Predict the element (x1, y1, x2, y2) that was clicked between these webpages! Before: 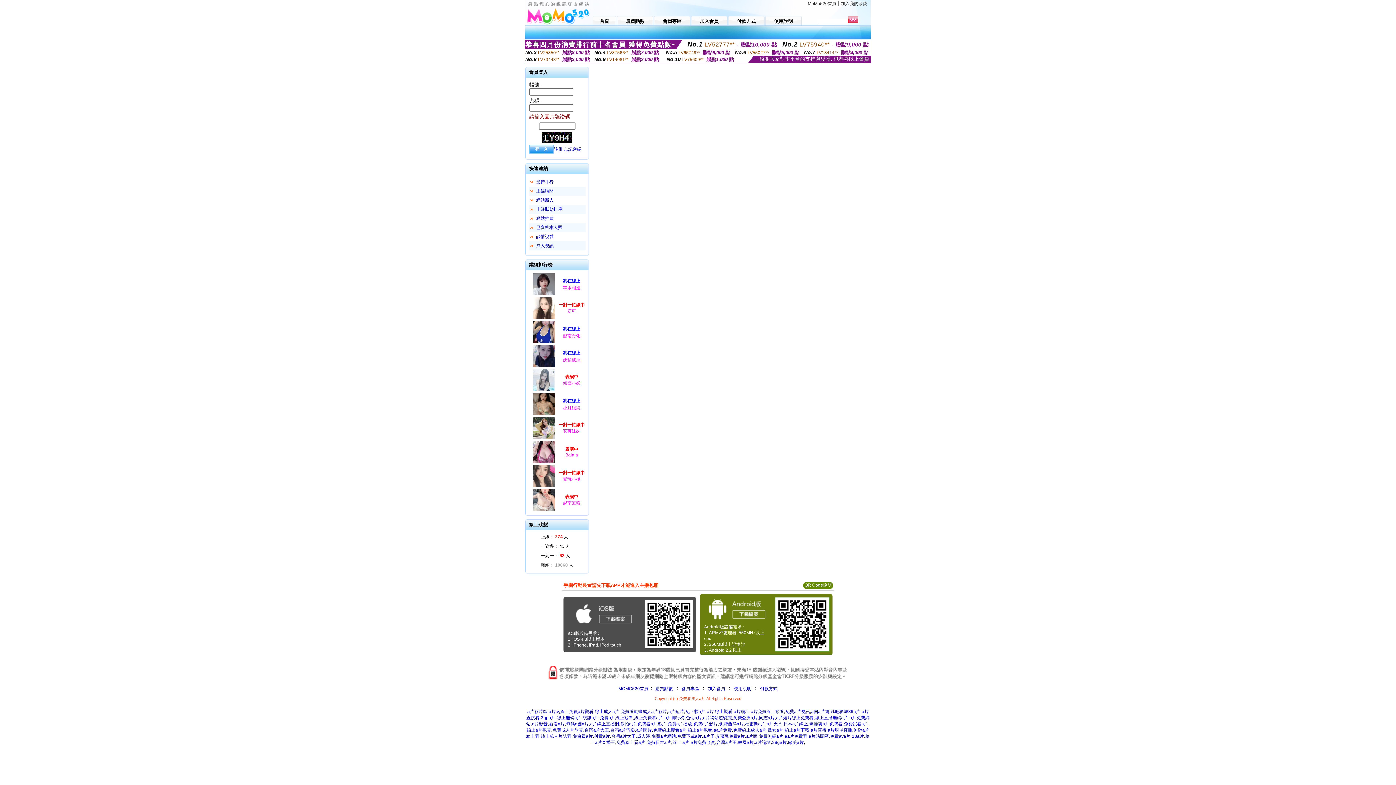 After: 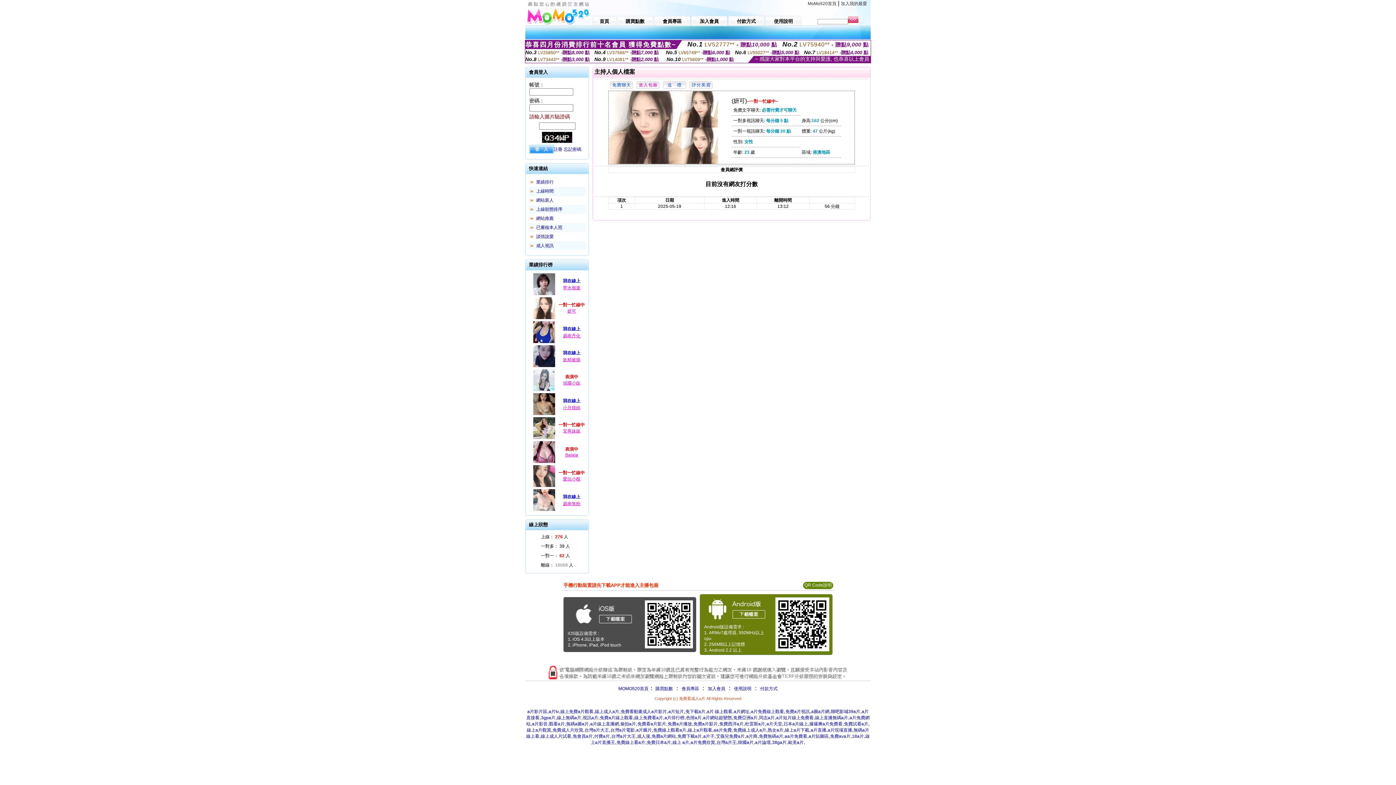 Action: label: 妍可 bbox: (567, 308, 576, 313)